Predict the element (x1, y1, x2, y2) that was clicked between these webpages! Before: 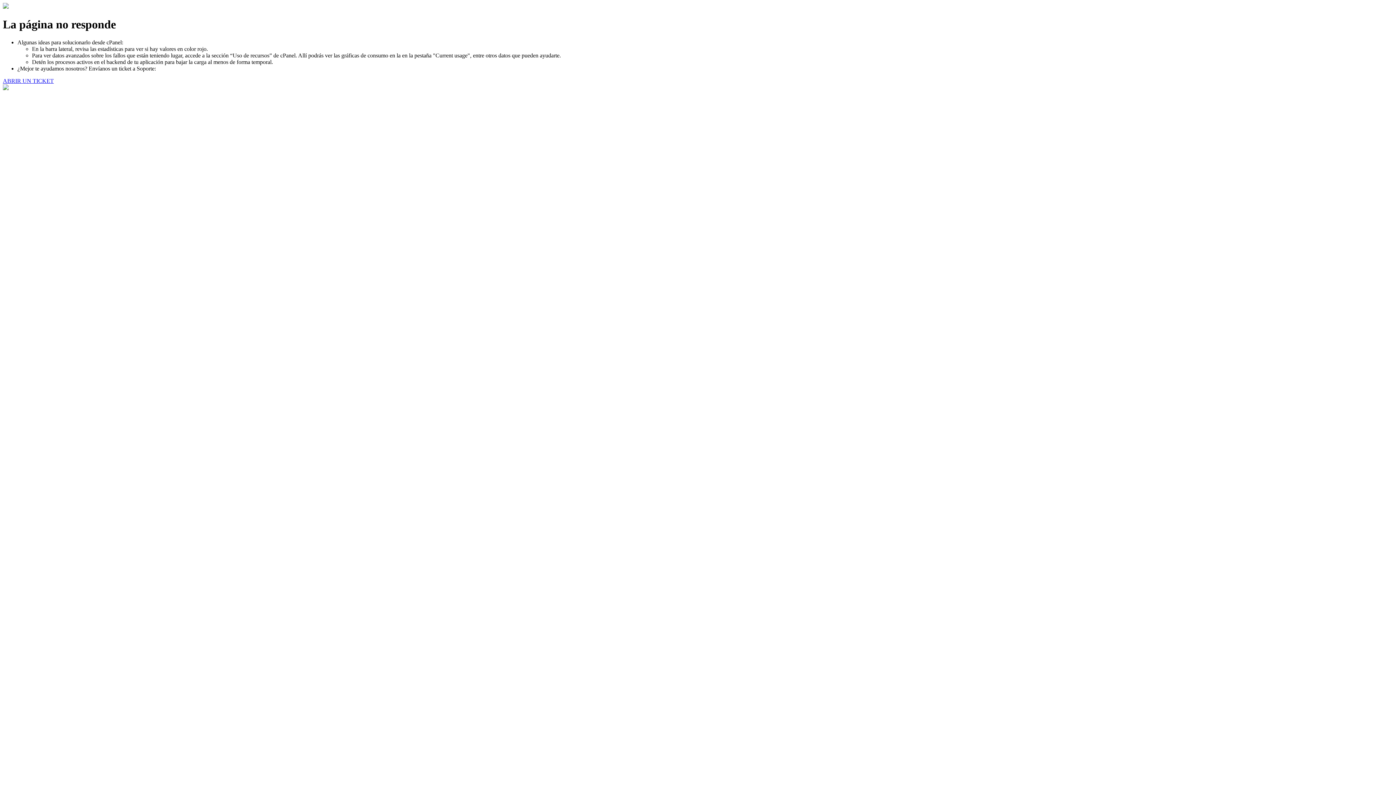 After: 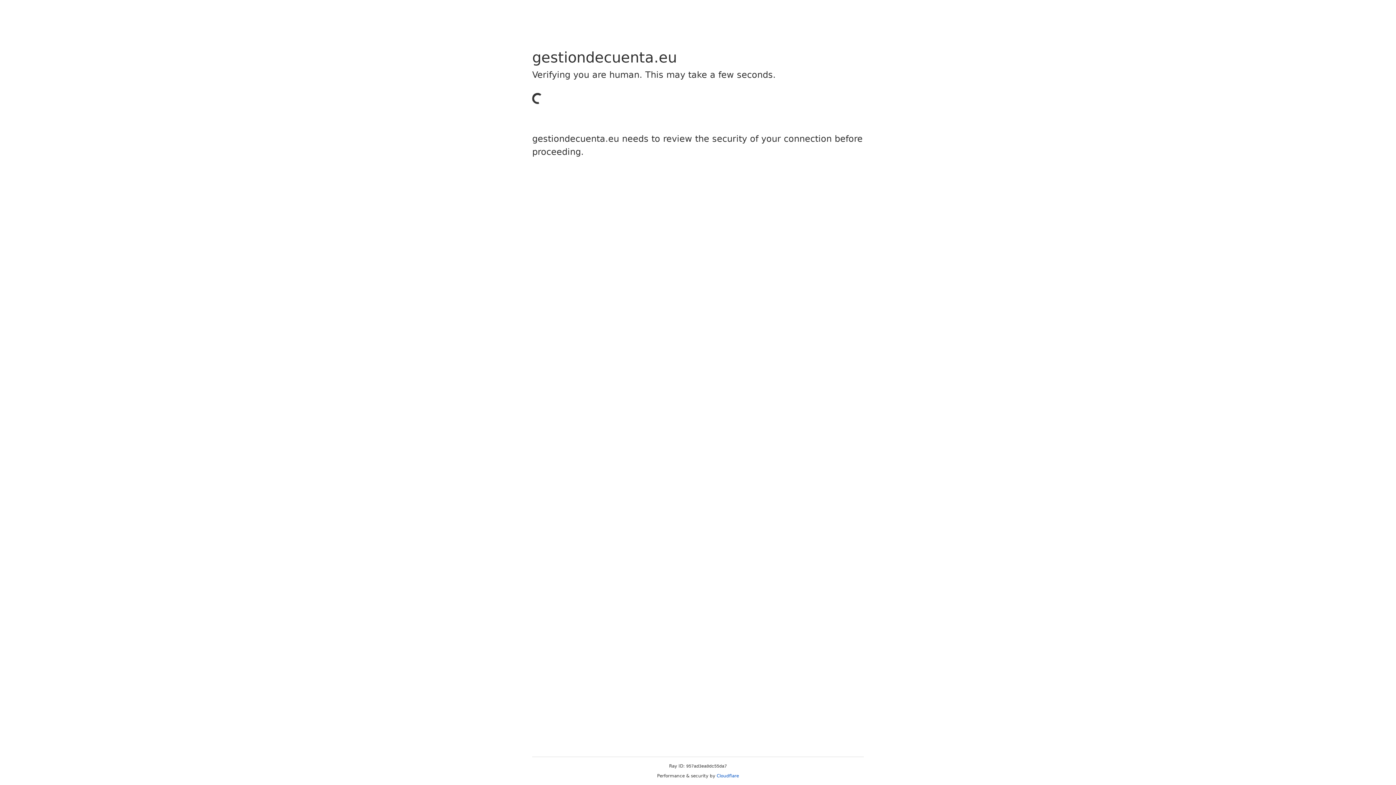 Action: bbox: (2, 77, 53, 83) label: ABRIR UN TICKET